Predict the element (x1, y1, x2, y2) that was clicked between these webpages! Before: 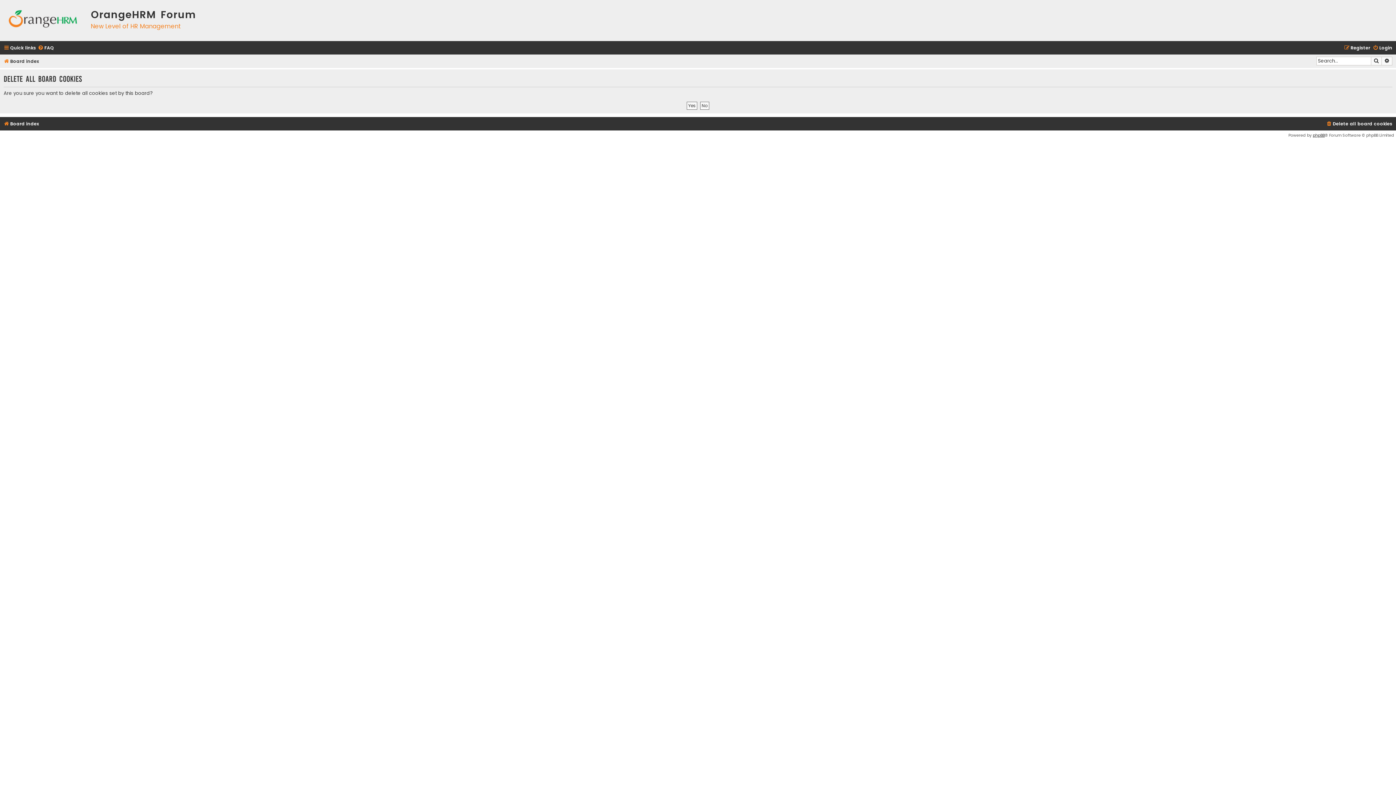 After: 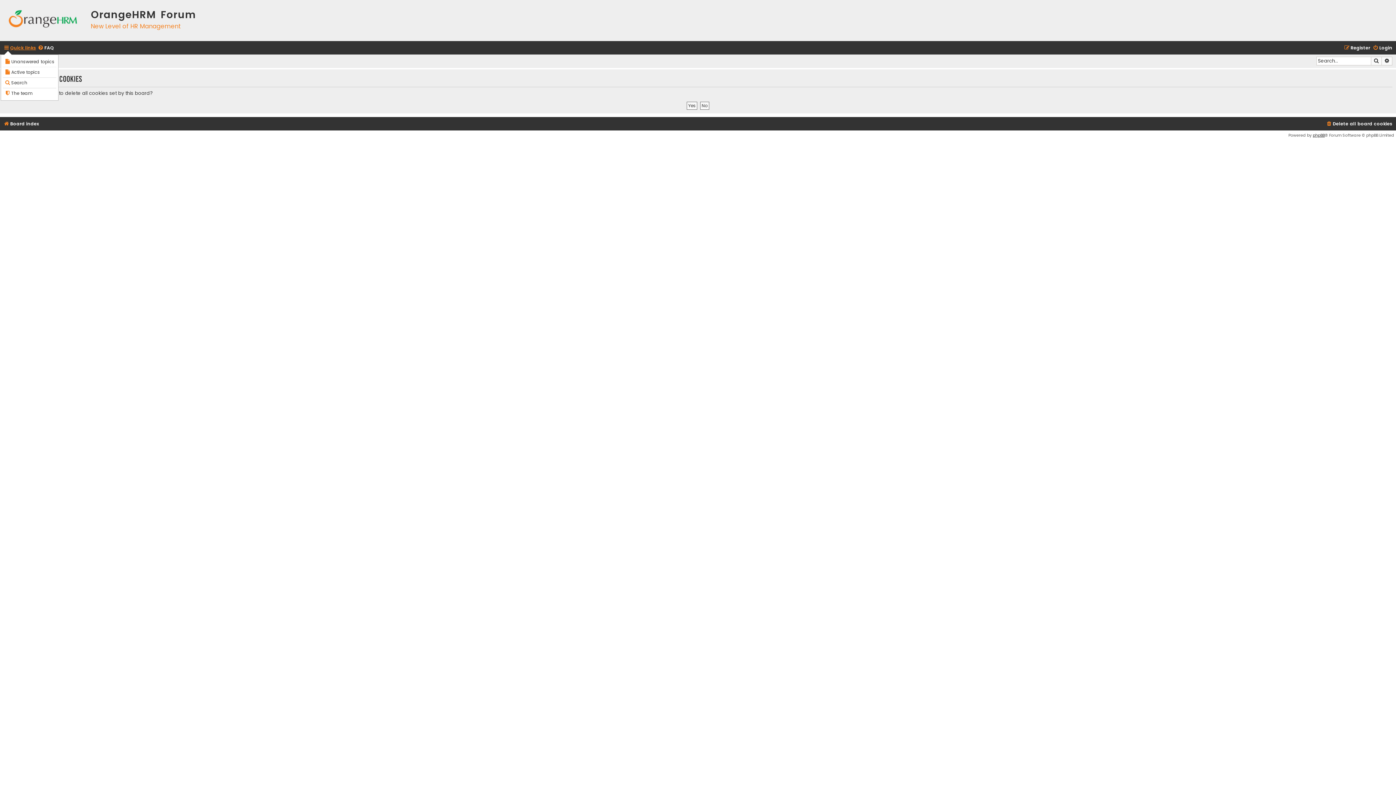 Action: bbox: (3, 43, 36, 52) label: Quick links